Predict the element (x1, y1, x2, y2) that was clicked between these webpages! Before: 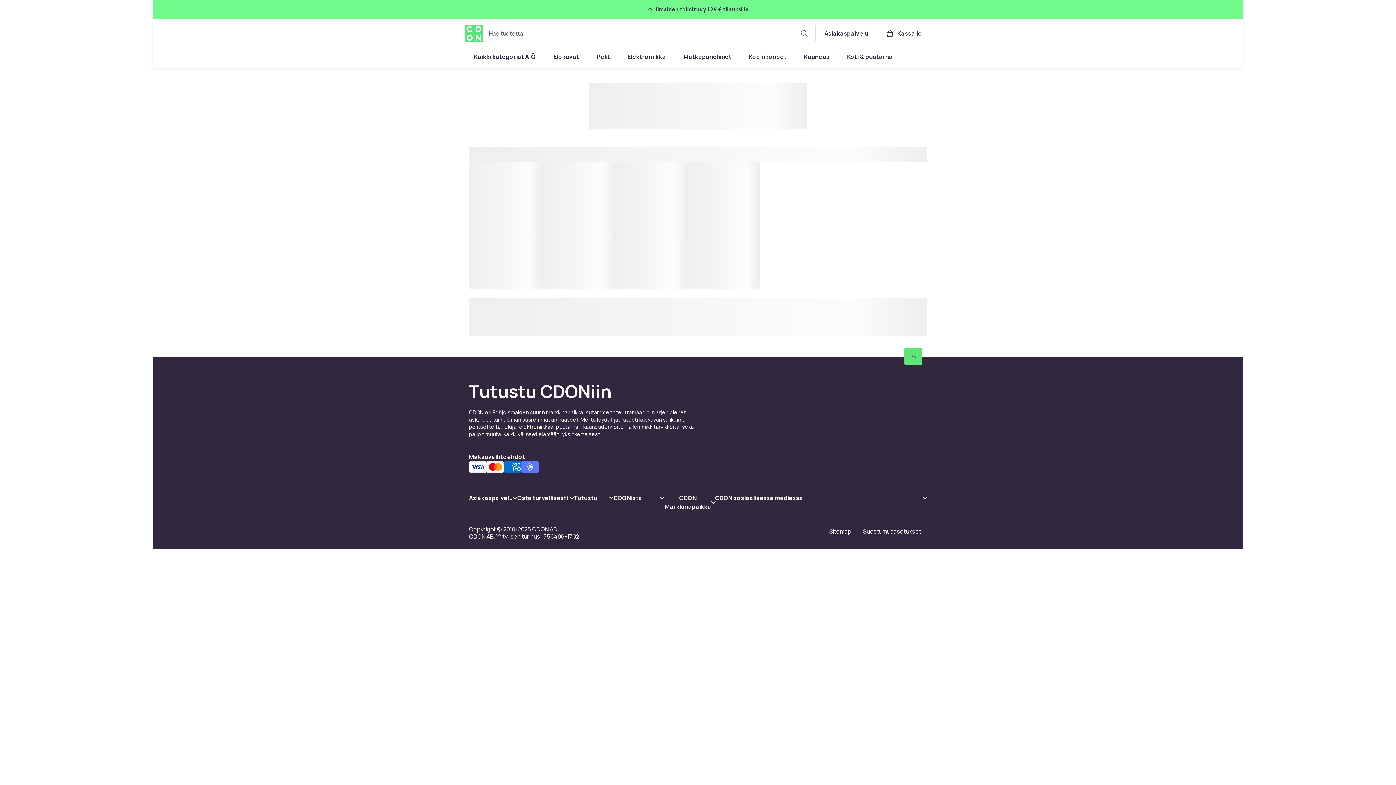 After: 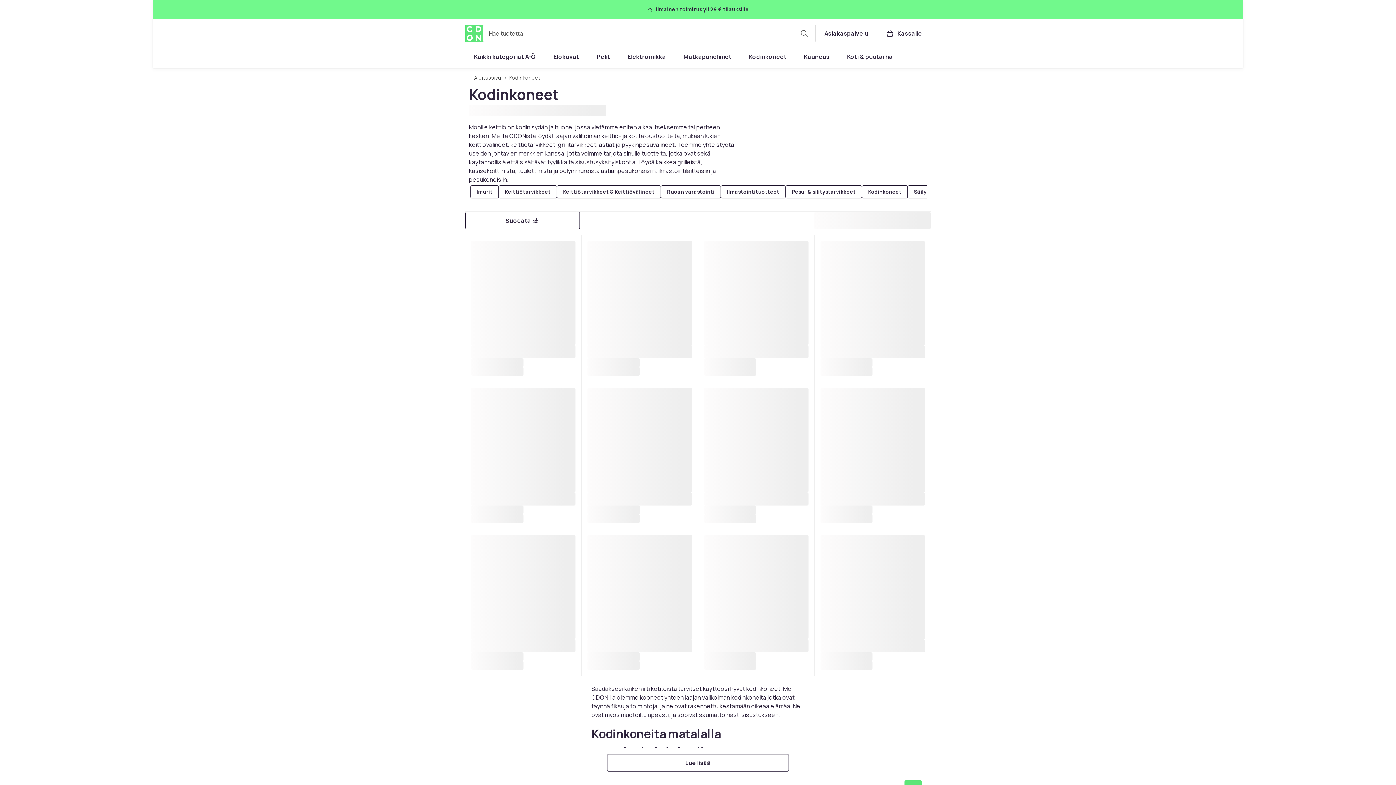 Action: label: Kodinkoneet bbox: (740, 48, 795, 65)